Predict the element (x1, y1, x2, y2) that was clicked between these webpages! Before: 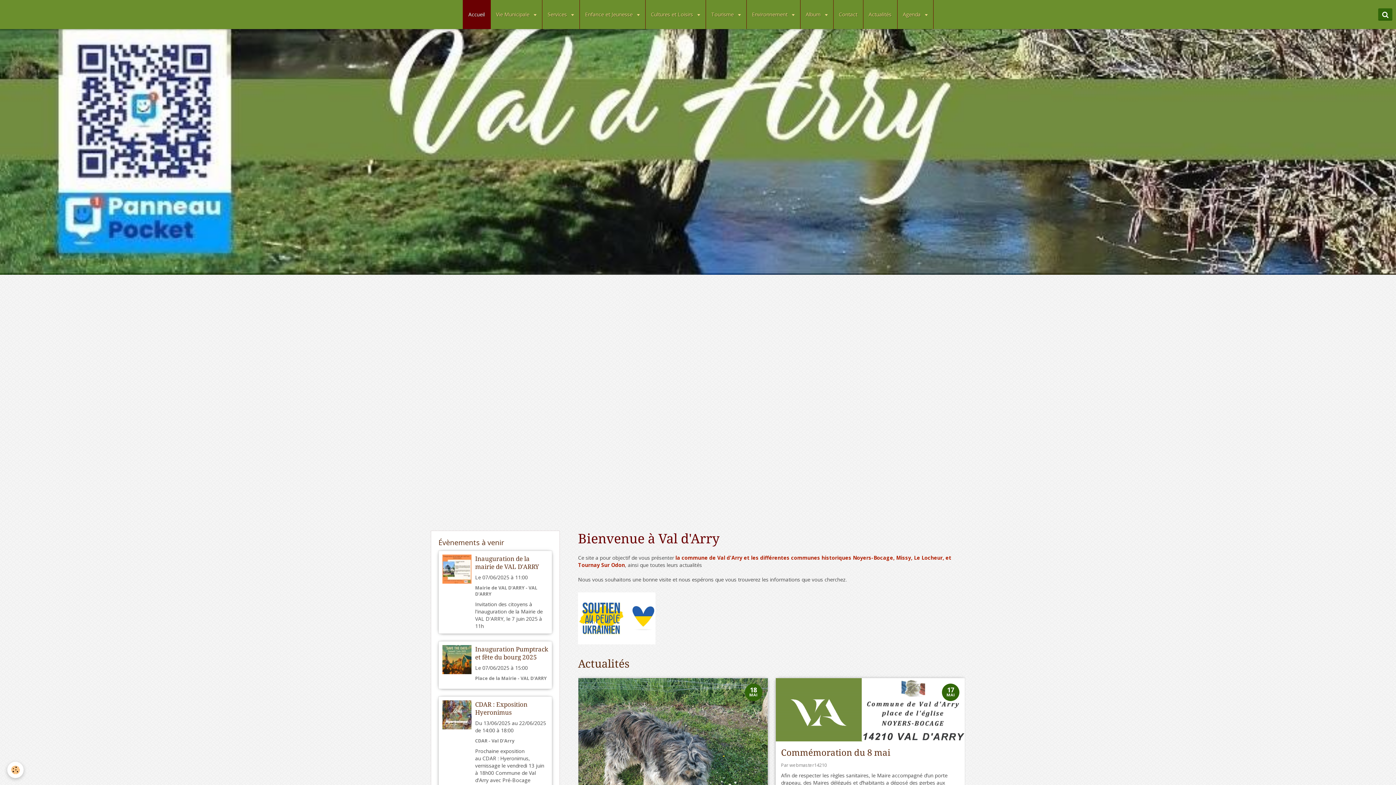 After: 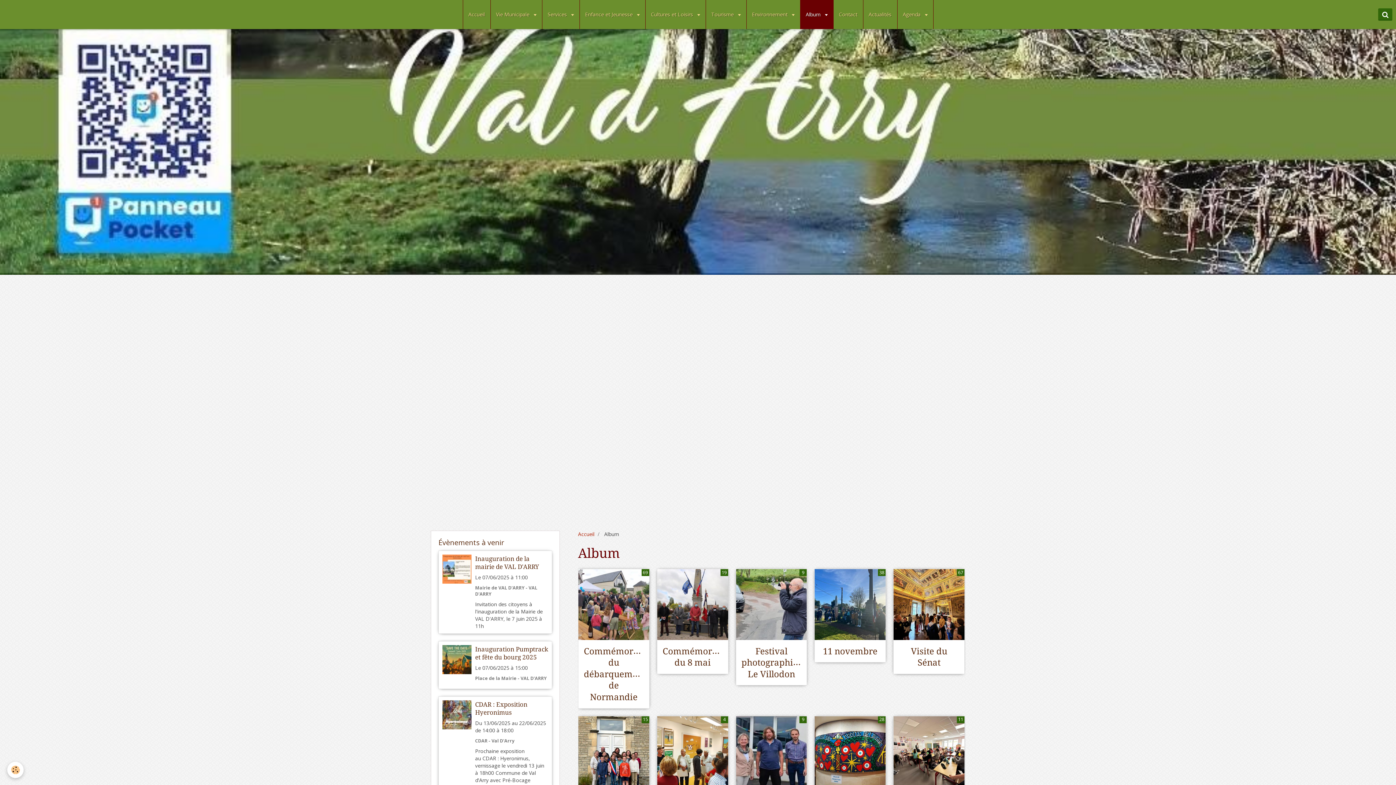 Action: bbox: (800, 0, 833, 29) label: Album 